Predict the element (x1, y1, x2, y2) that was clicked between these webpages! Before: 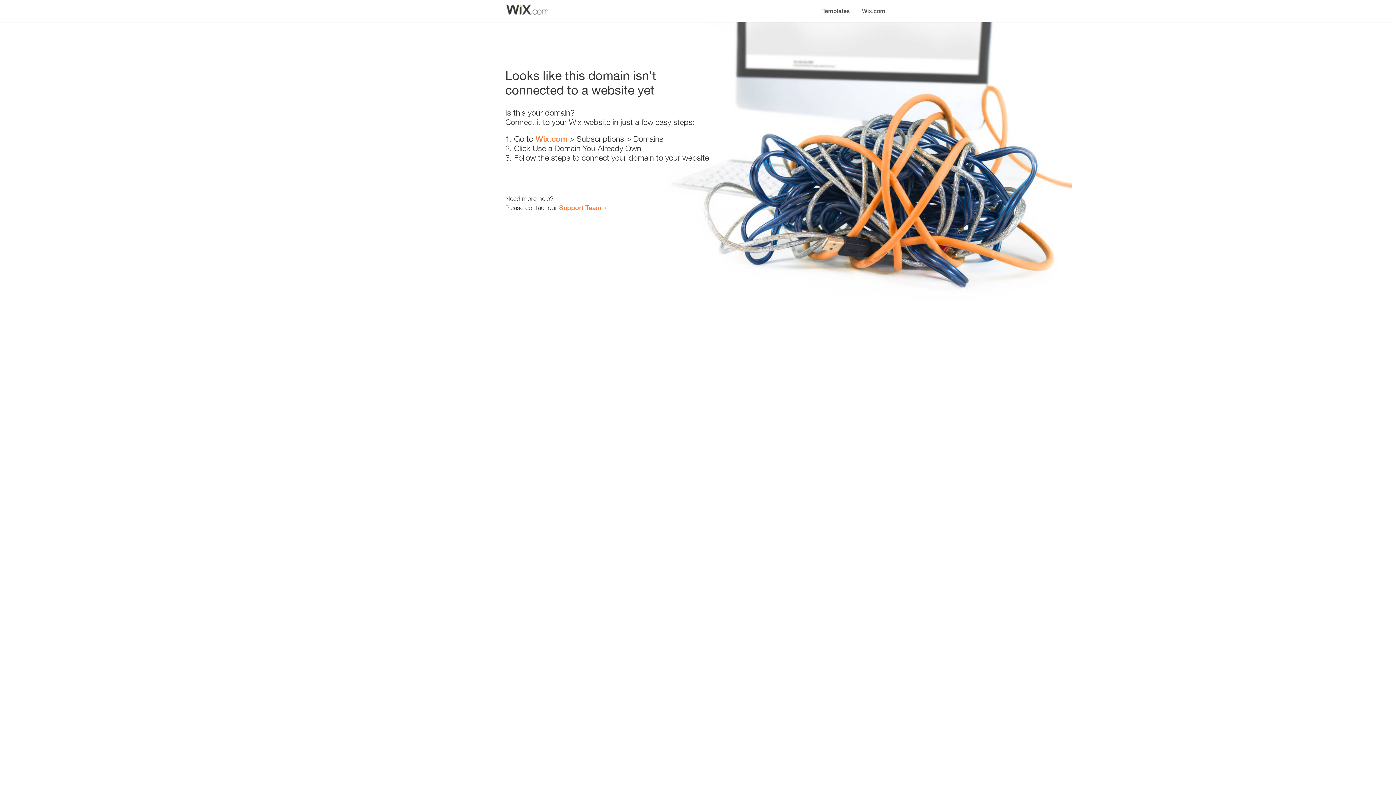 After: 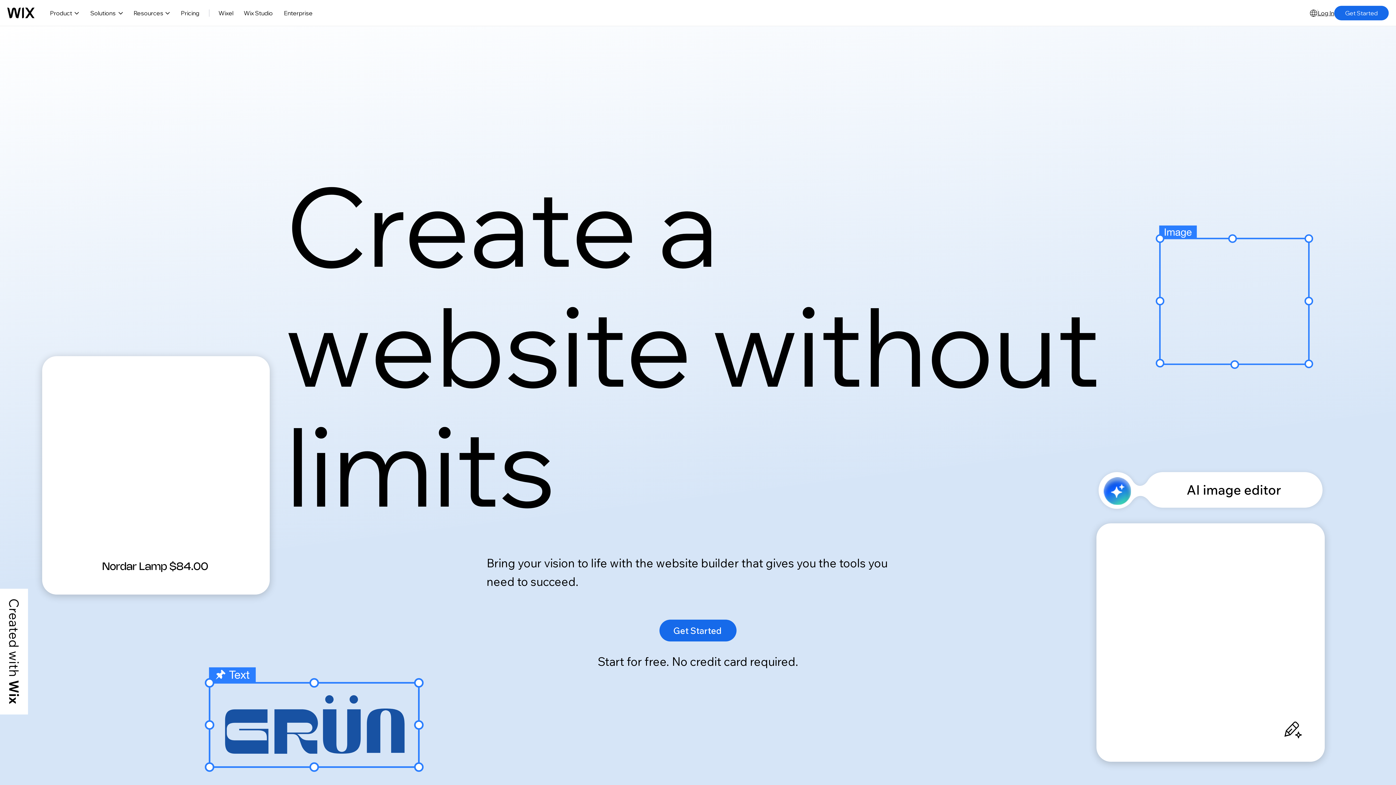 Action: bbox: (535, 134, 567, 143) label: Wix.com